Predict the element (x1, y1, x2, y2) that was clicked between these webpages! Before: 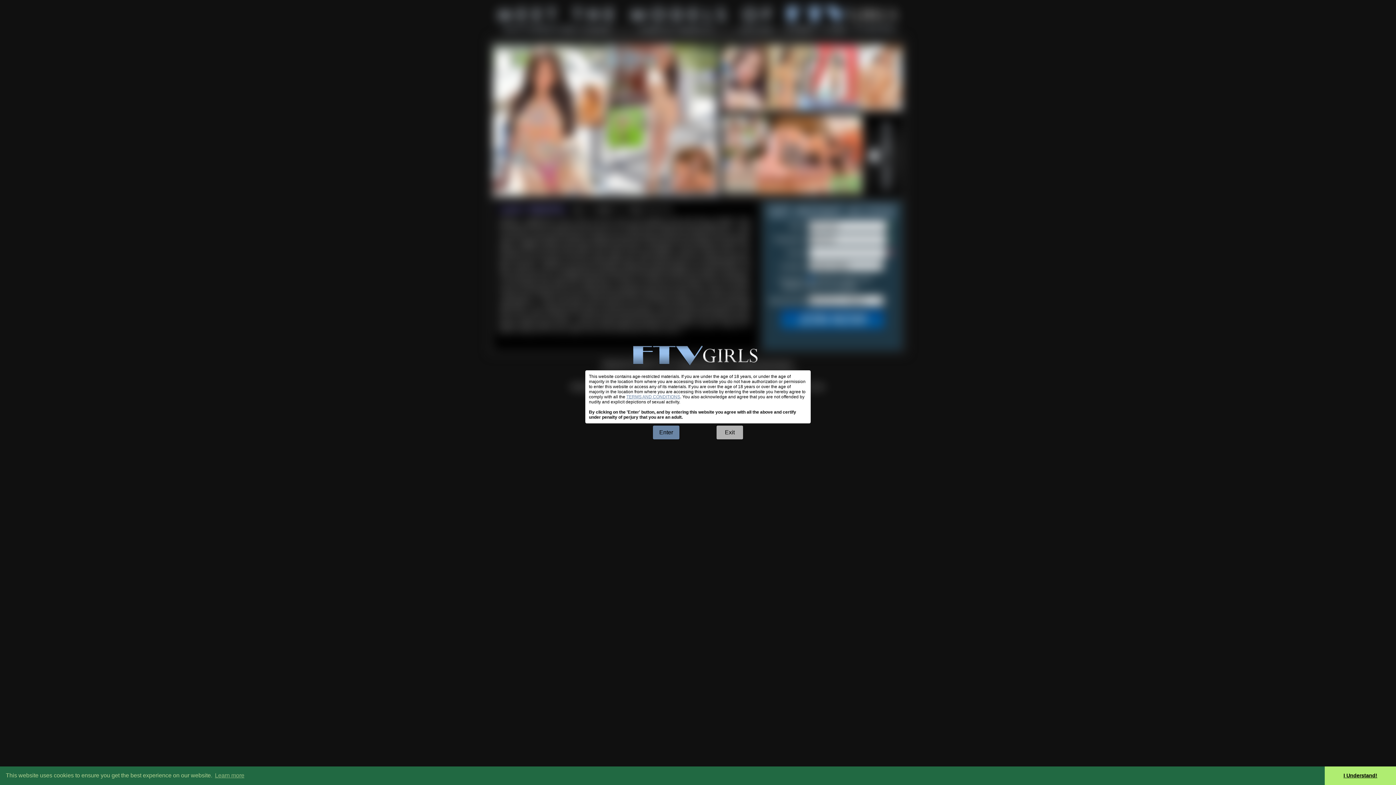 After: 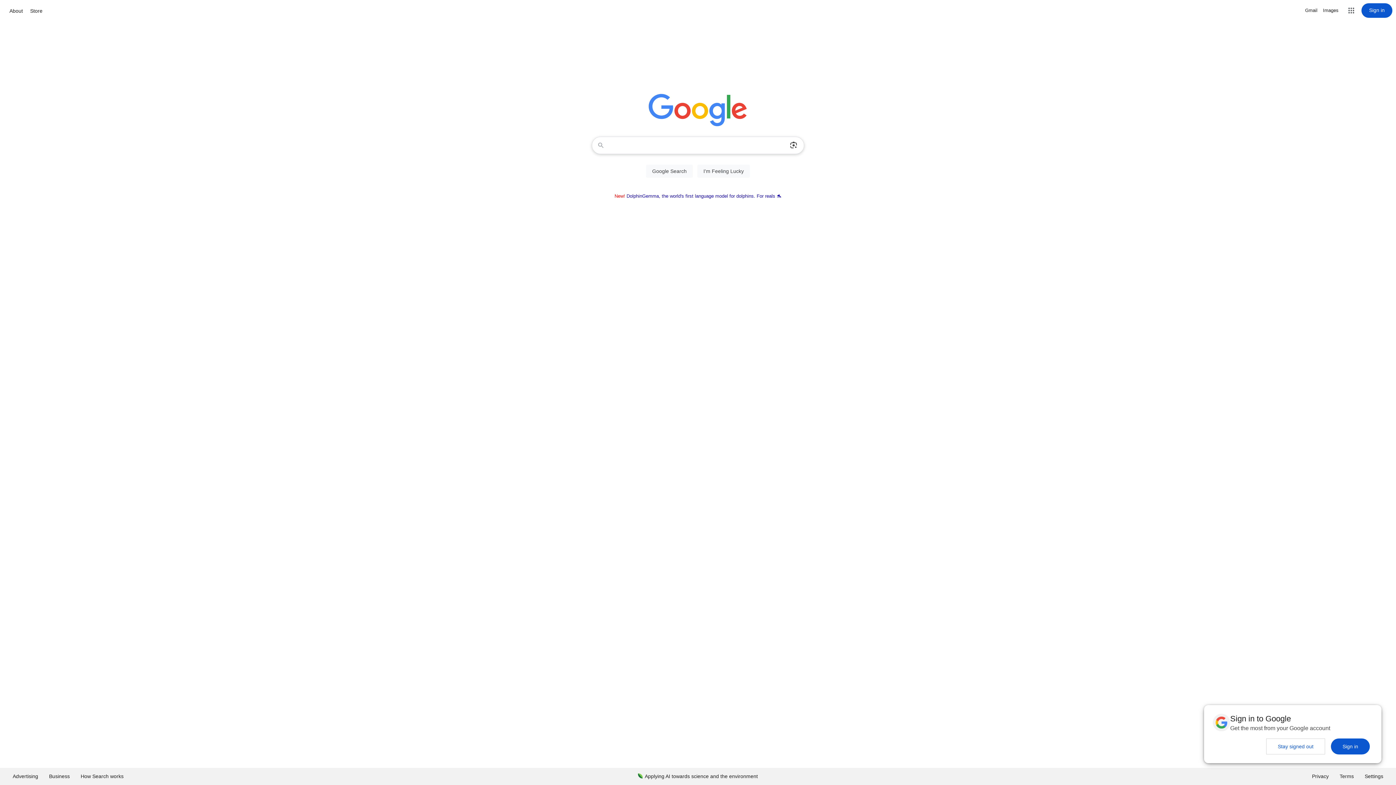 Action: label: Exit bbox: (716, 425, 743, 439)